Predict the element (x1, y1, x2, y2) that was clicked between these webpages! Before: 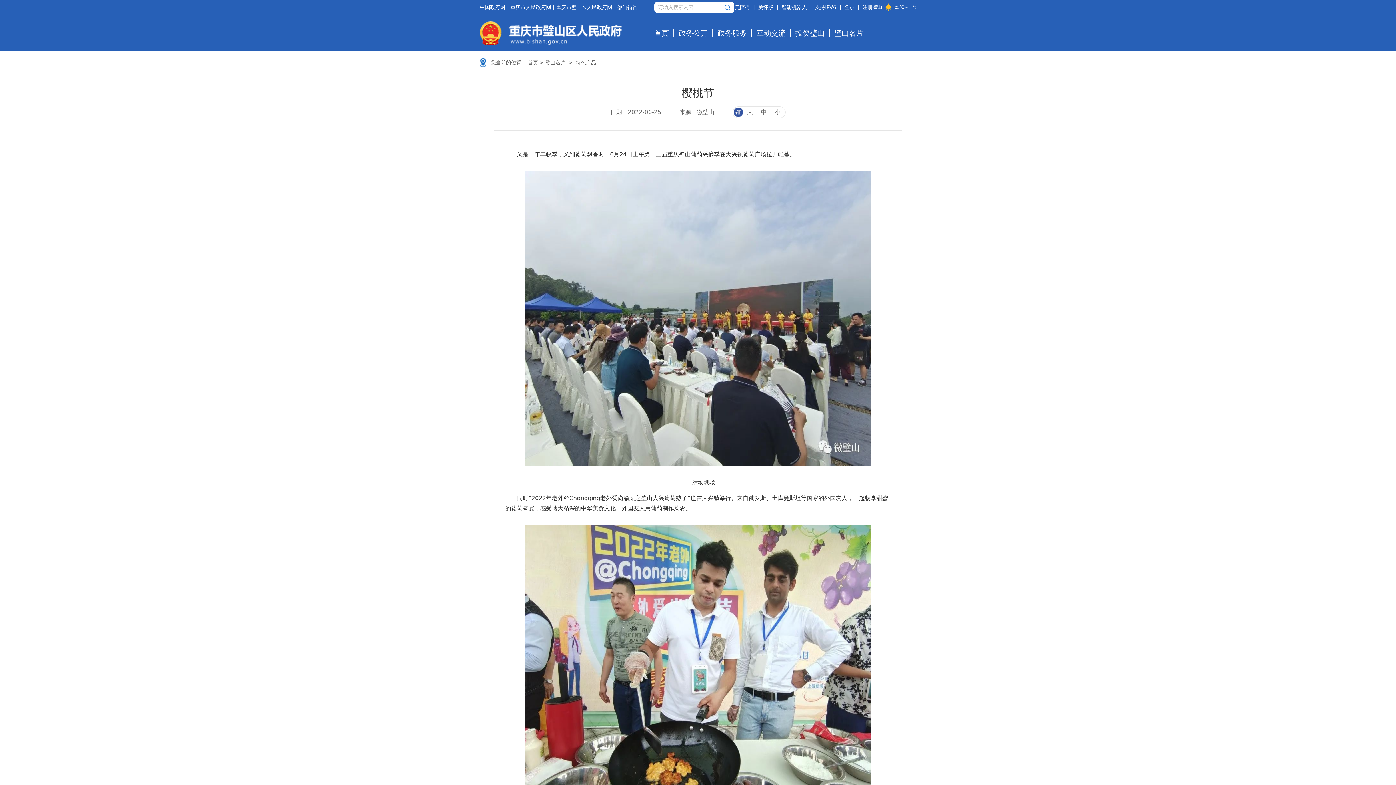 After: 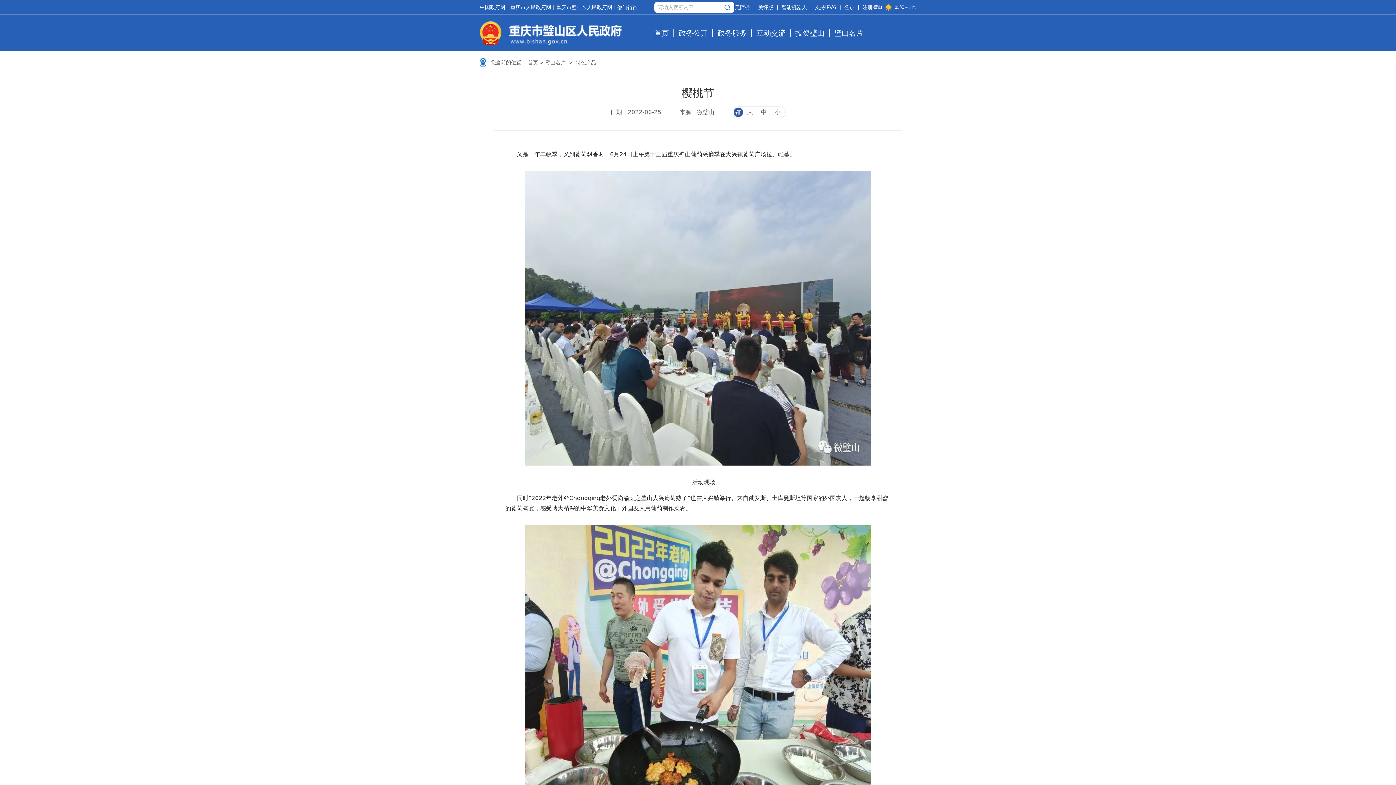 Action: bbox: (510, 4, 551, 10) label: 重庆市人民政府网